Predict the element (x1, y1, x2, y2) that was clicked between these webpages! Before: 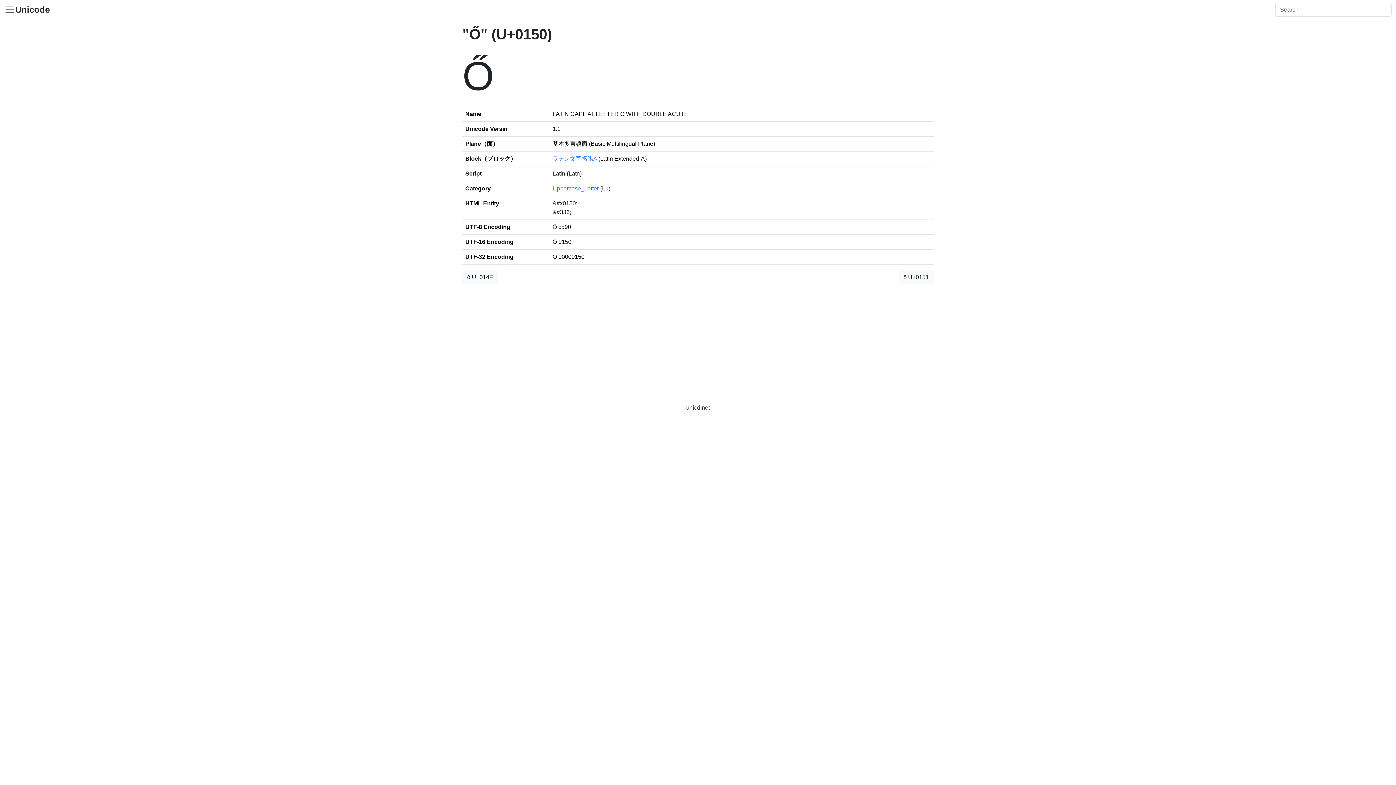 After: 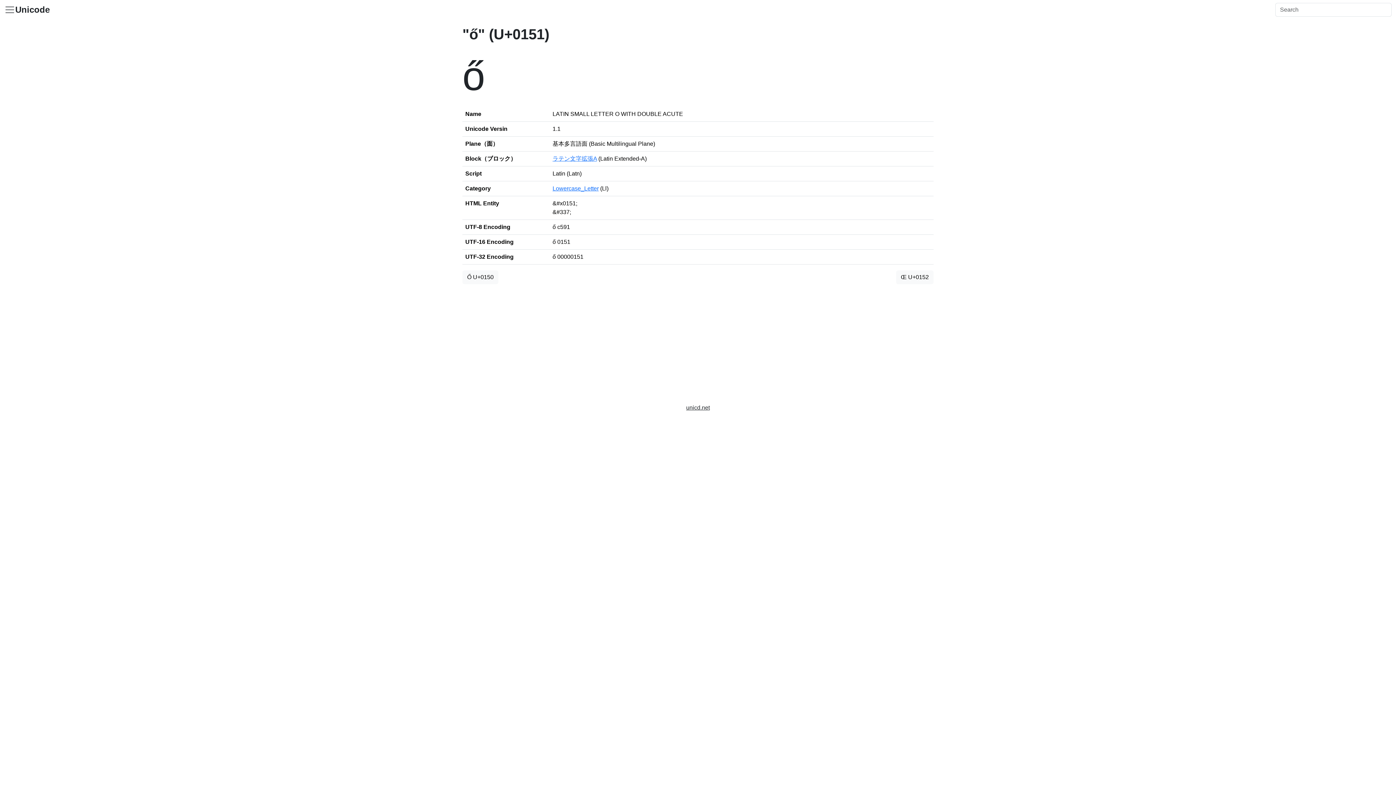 Action: label: ő U+0151 bbox: (898, 270, 933, 284)